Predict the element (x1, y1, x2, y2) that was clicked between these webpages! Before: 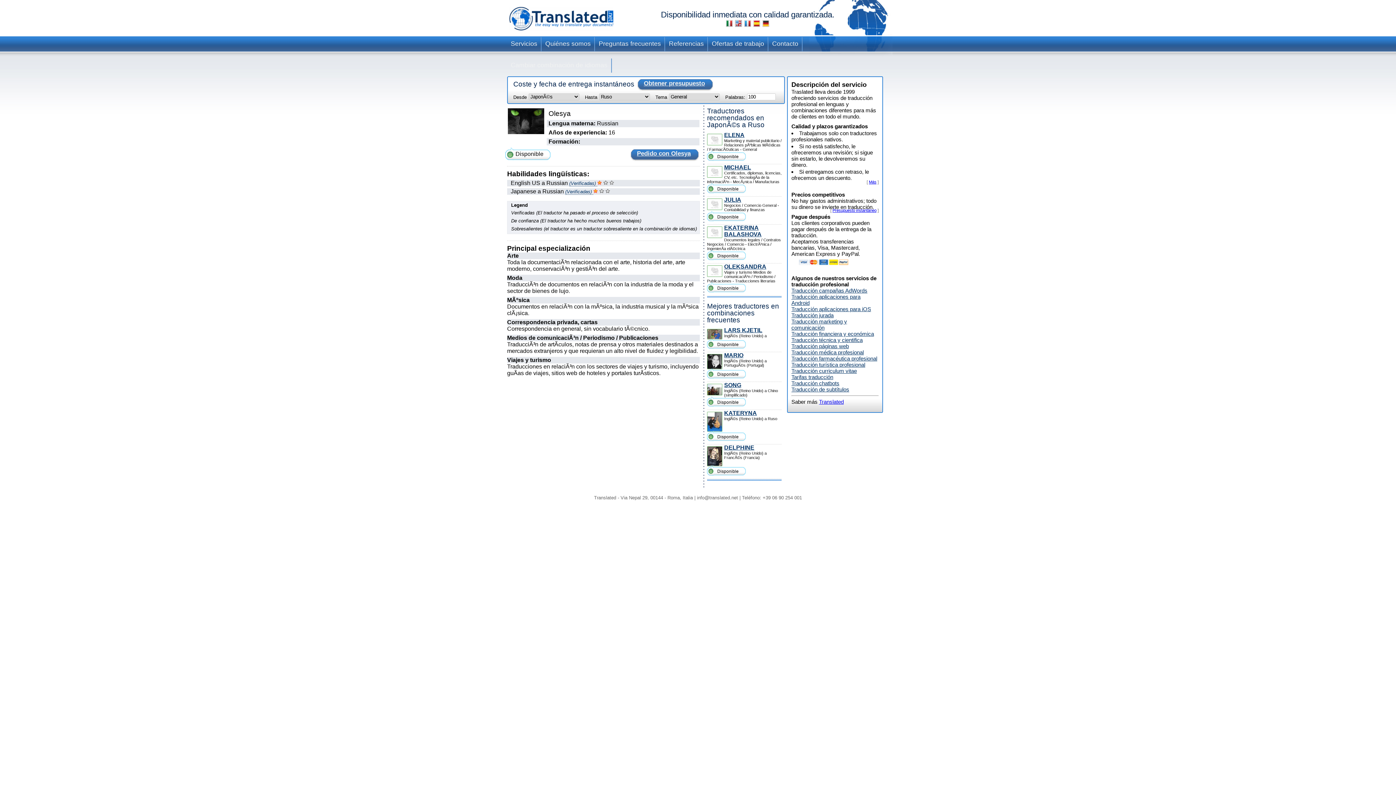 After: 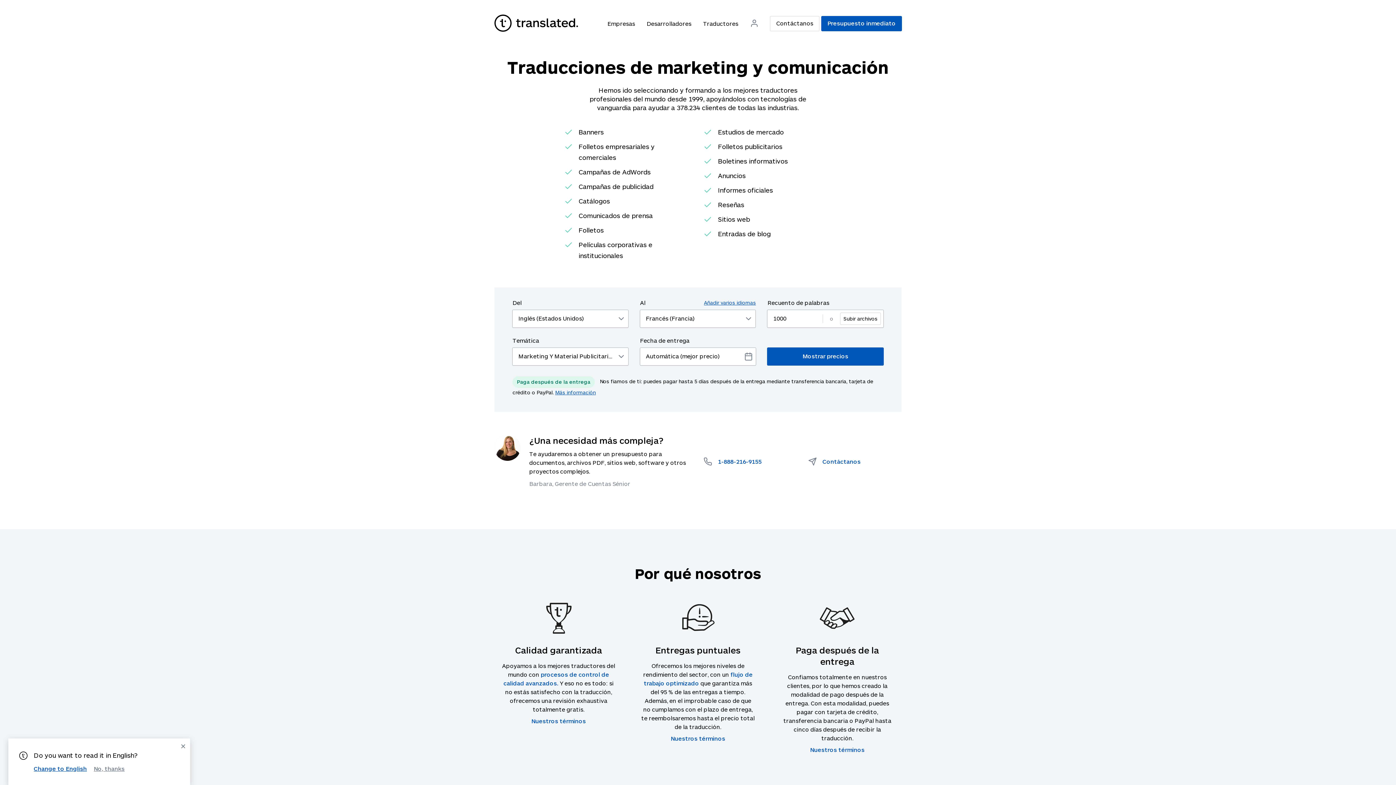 Action: bbox: (791, 318, 847, 330) label: Traducción marketing y comunicación